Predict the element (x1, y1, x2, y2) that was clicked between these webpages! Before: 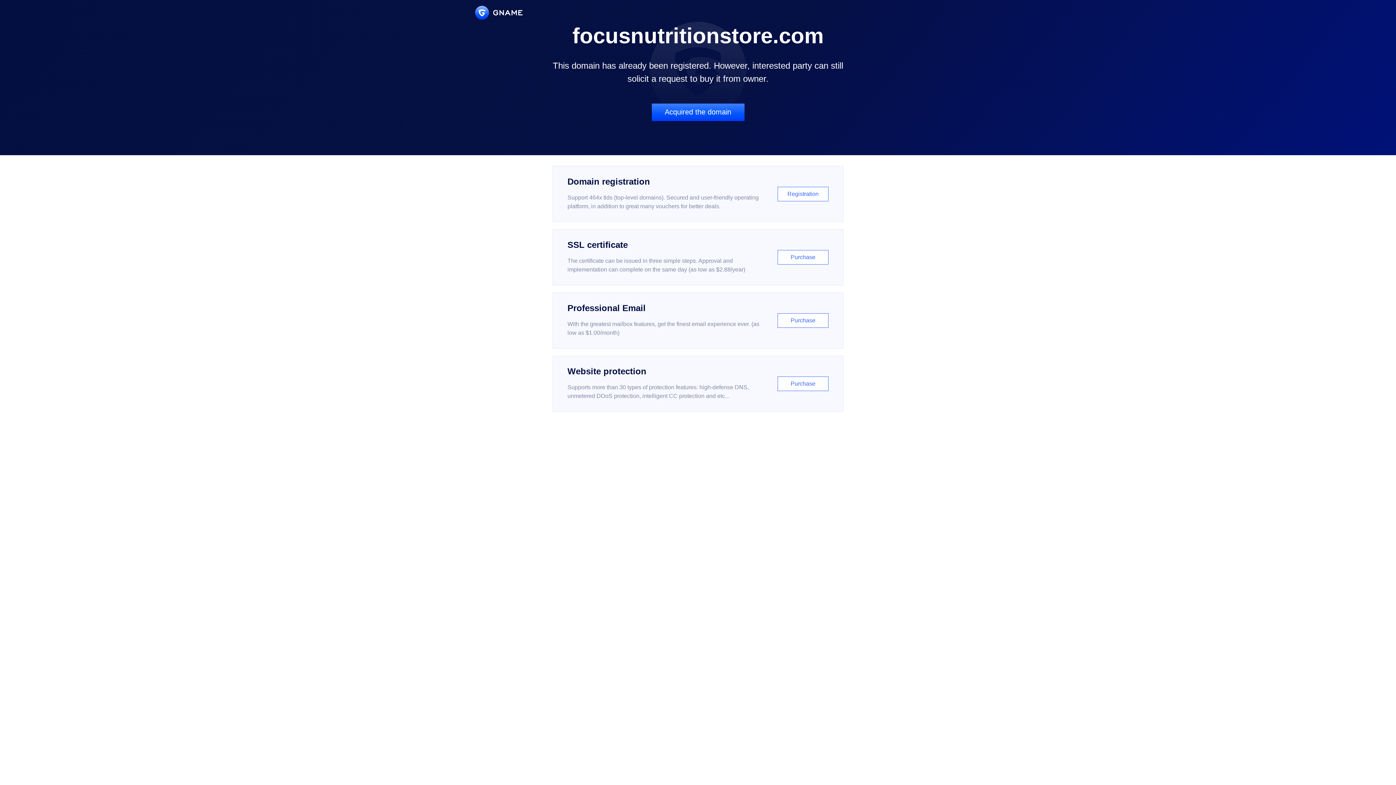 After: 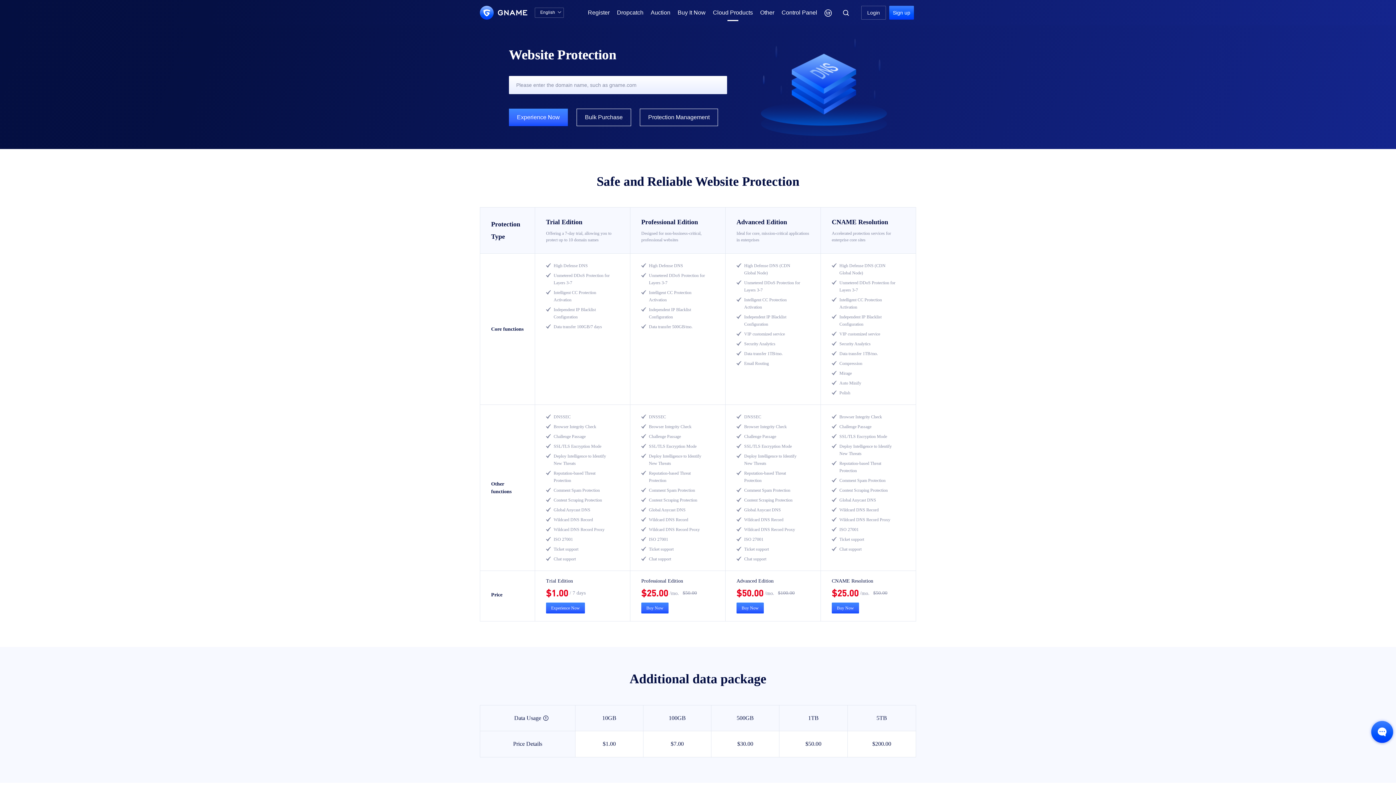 Action: label: Website protection

Supports more than 30 types of protection features: high-defense DNS, unmetered DDoS protection, intelligent CC protection and etc...

Purchase bbox: (552, 356, 843, 412)